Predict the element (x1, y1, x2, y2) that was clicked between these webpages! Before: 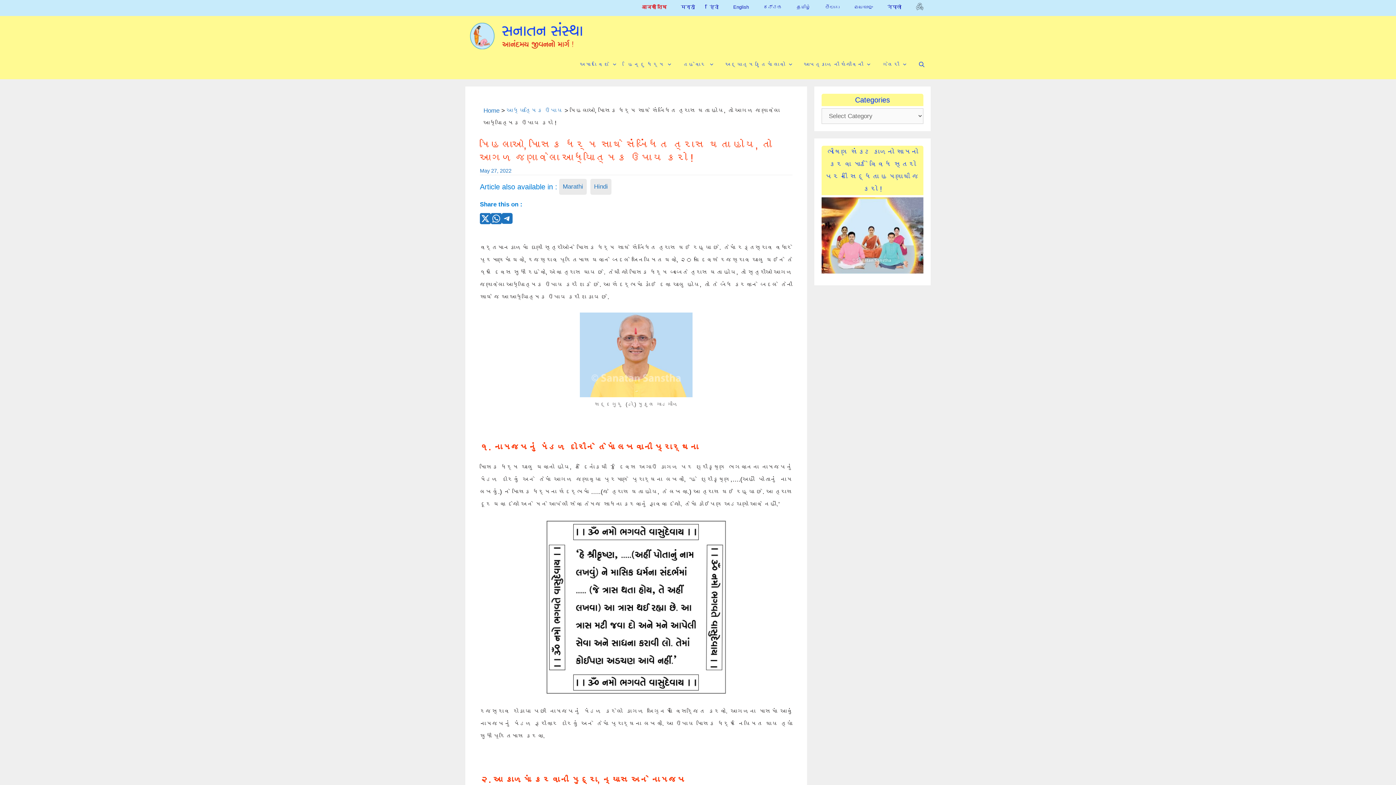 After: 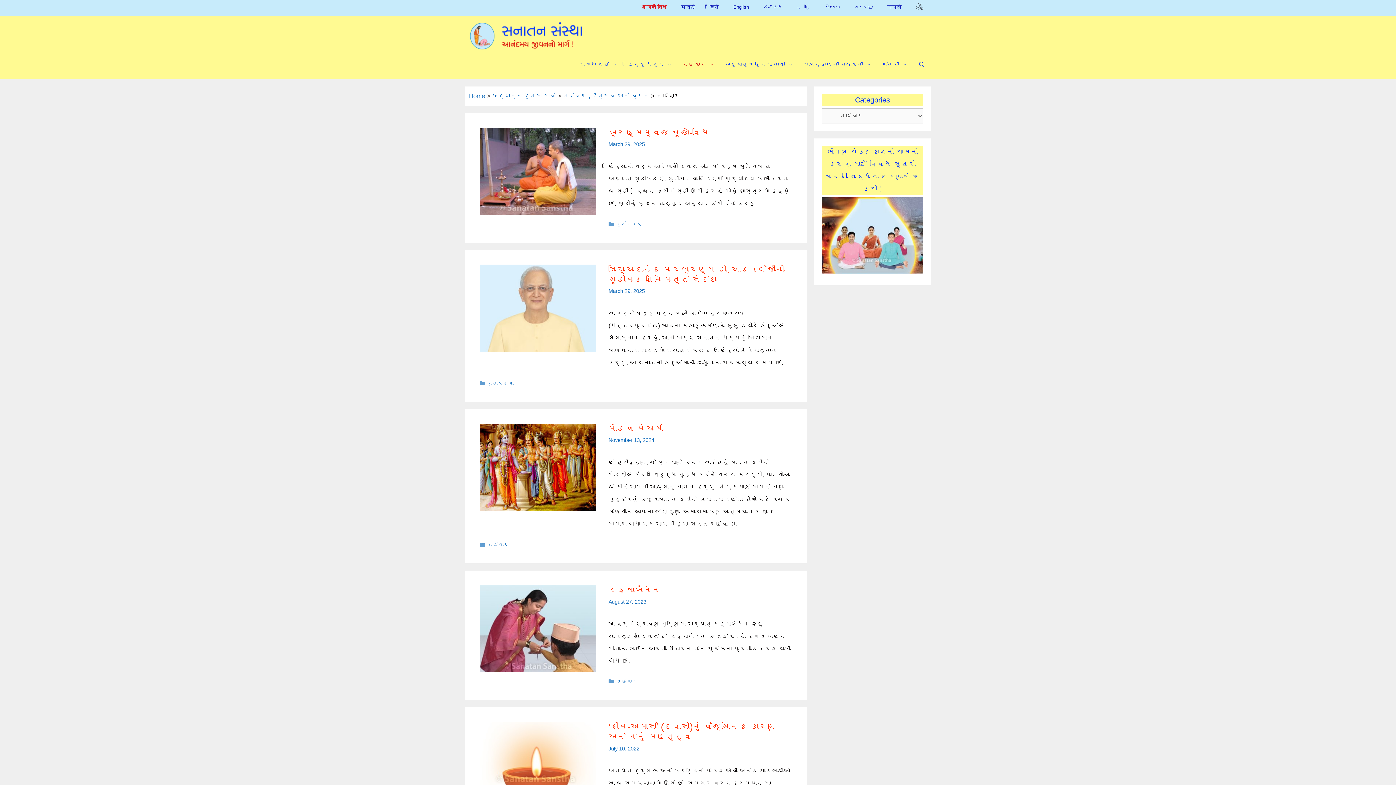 Action: bbox: (677, 53, 719, 75) label: તહેવાર